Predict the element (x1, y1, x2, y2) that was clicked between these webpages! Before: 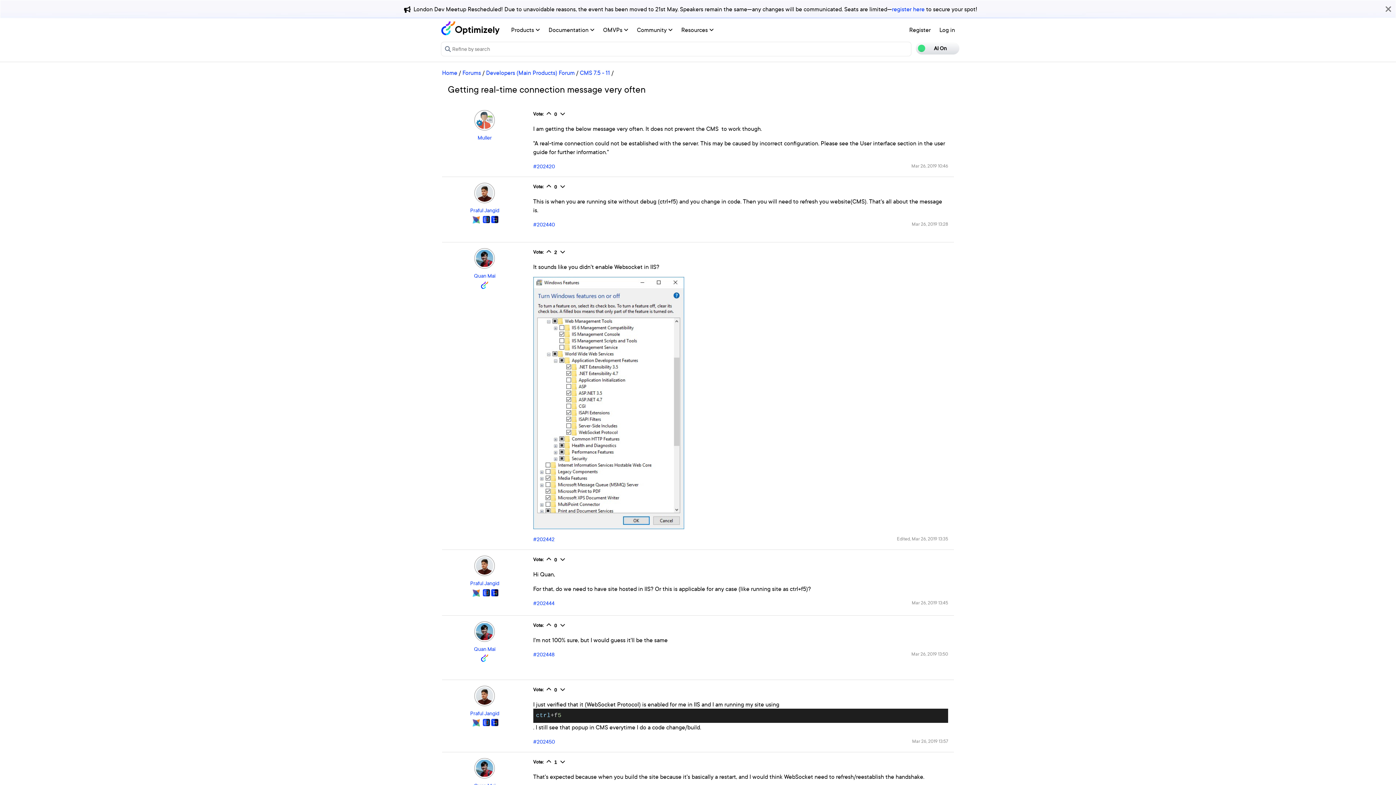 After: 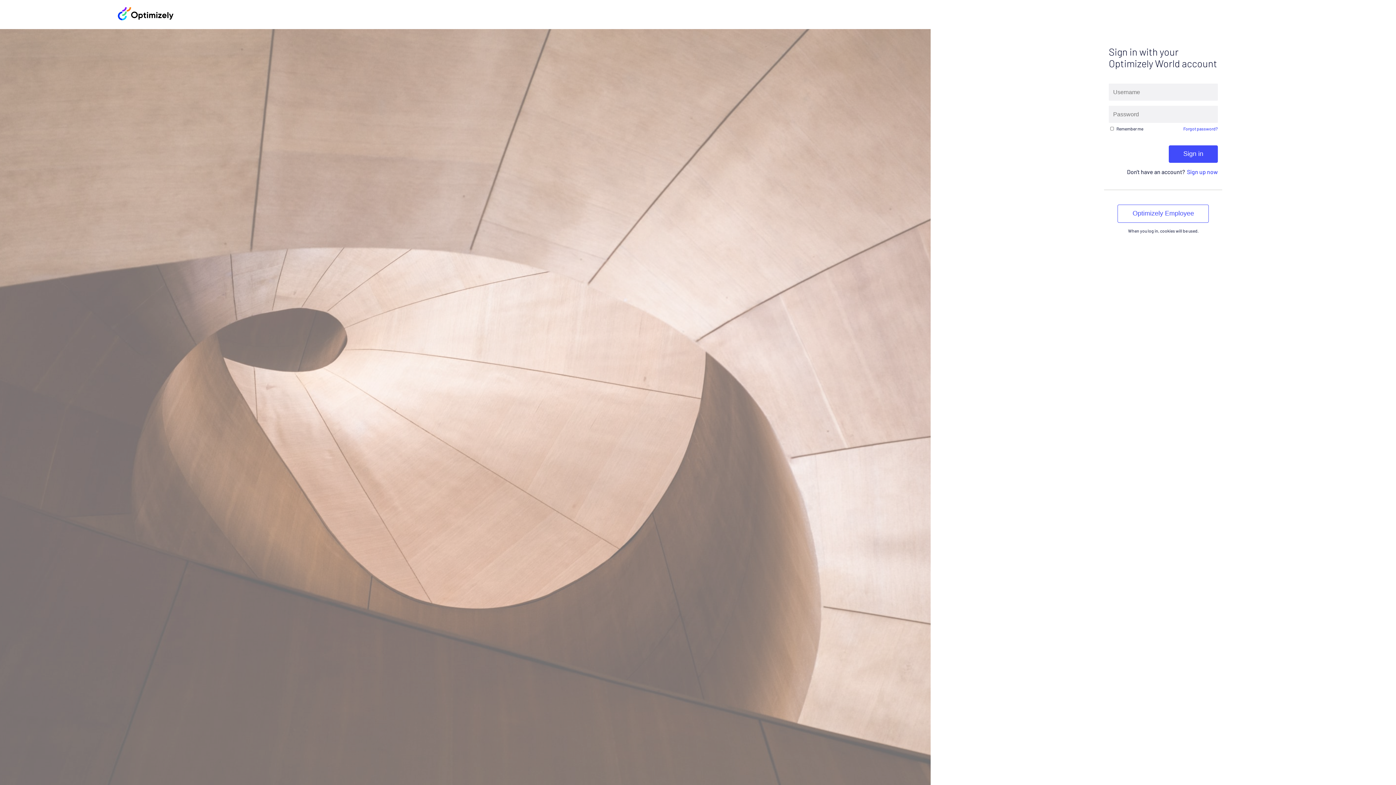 Action: label: Quan Mai bbox: (474, 645, 495, 652)